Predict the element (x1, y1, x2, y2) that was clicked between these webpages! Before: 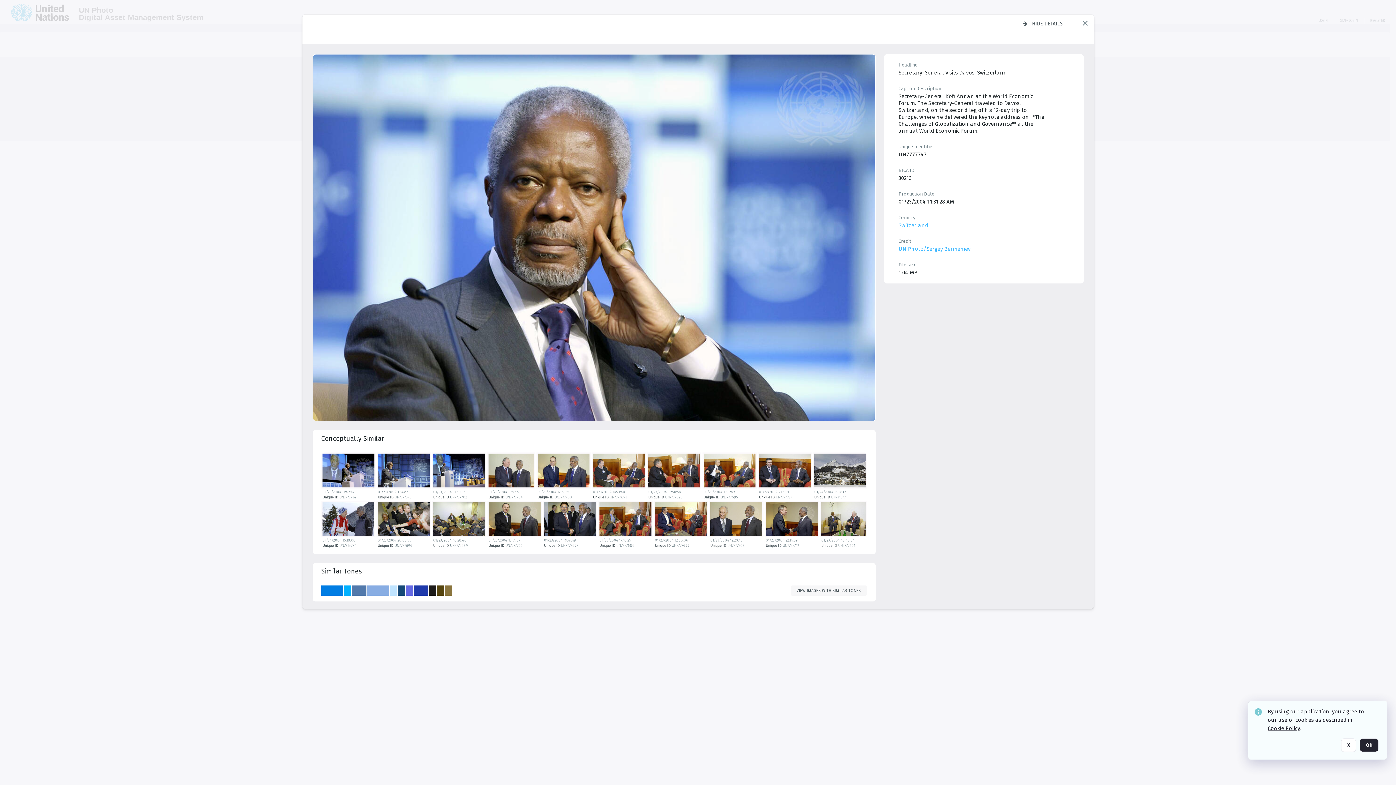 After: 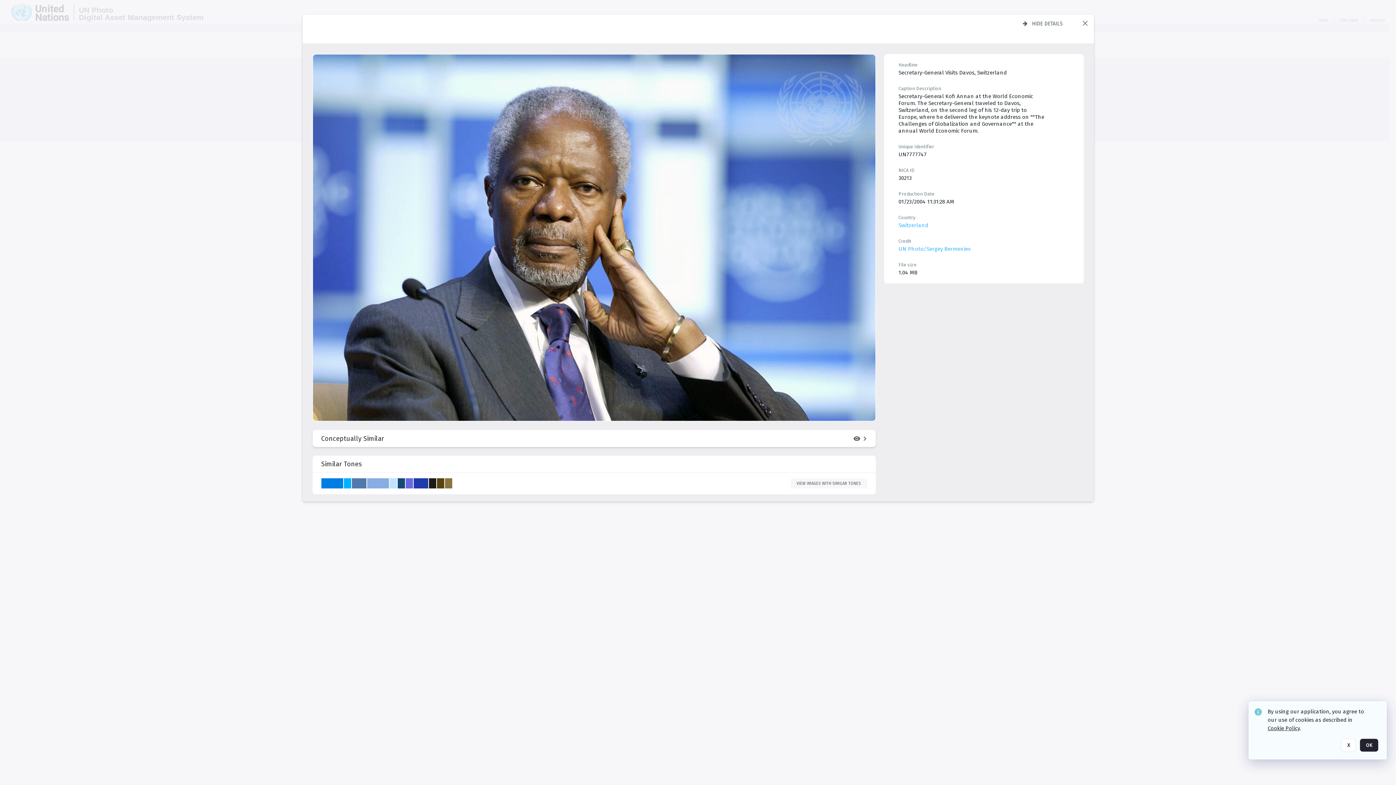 Action: bbox: (321, 430, 867, 447) label: Conceptually similar